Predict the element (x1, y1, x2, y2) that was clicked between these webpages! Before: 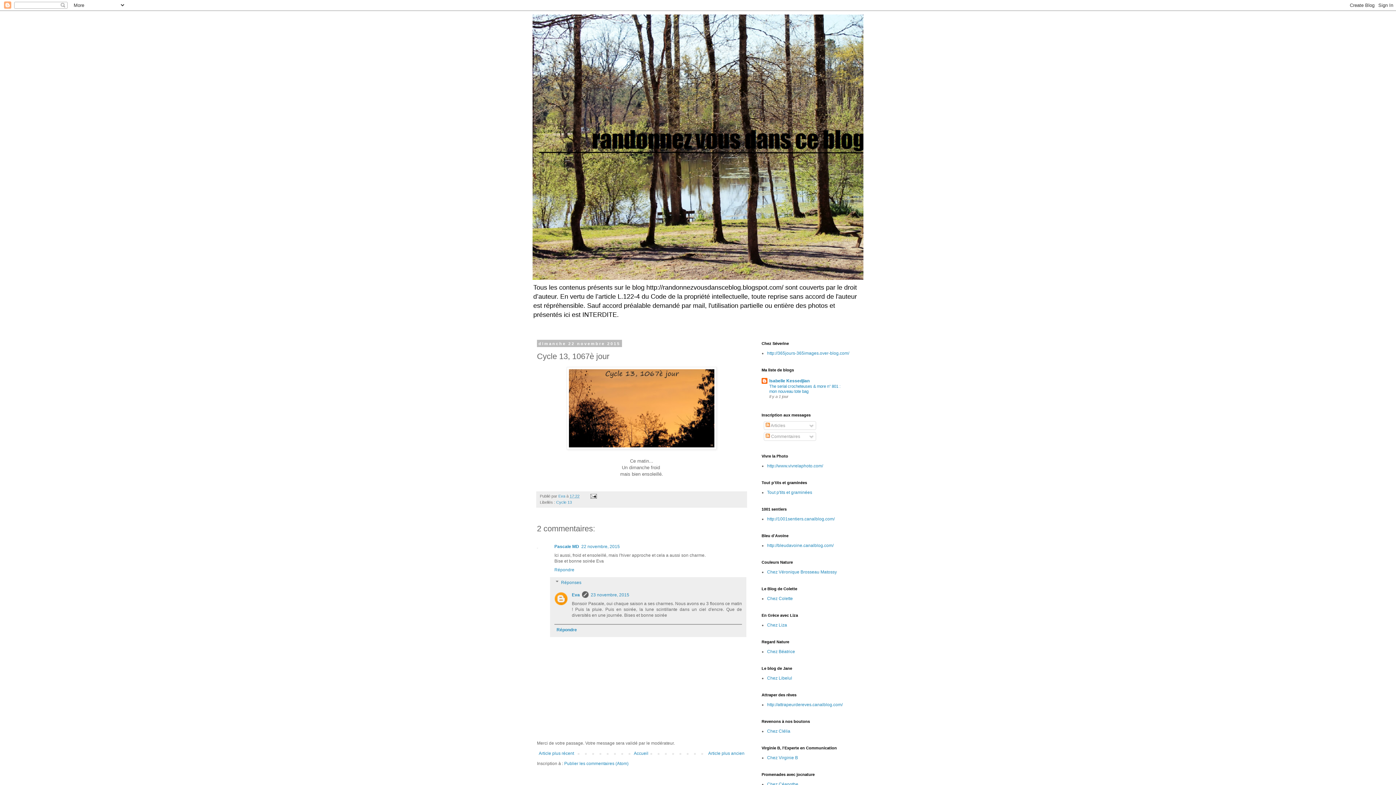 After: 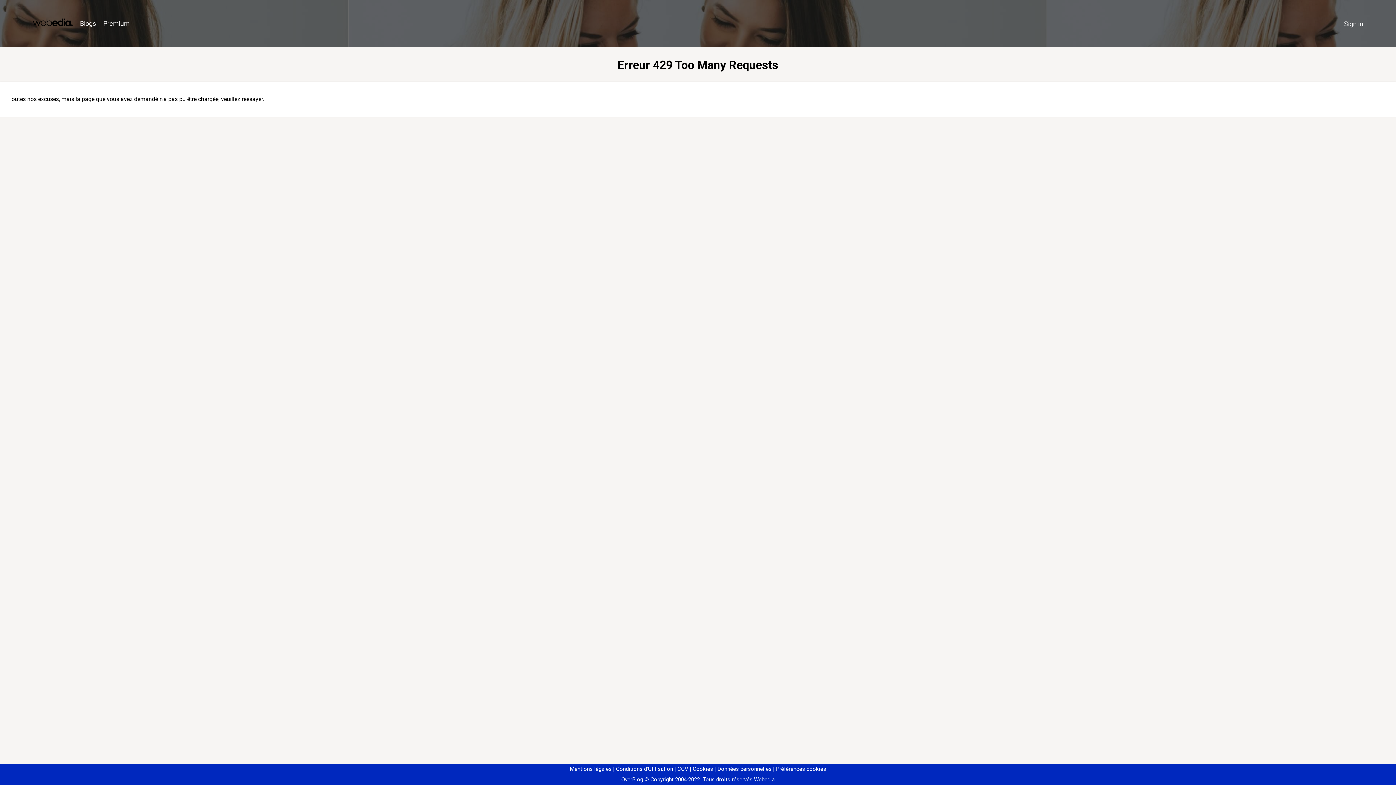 Action: label: Chez Béatrice bbox: (767, 649, 795, 654)